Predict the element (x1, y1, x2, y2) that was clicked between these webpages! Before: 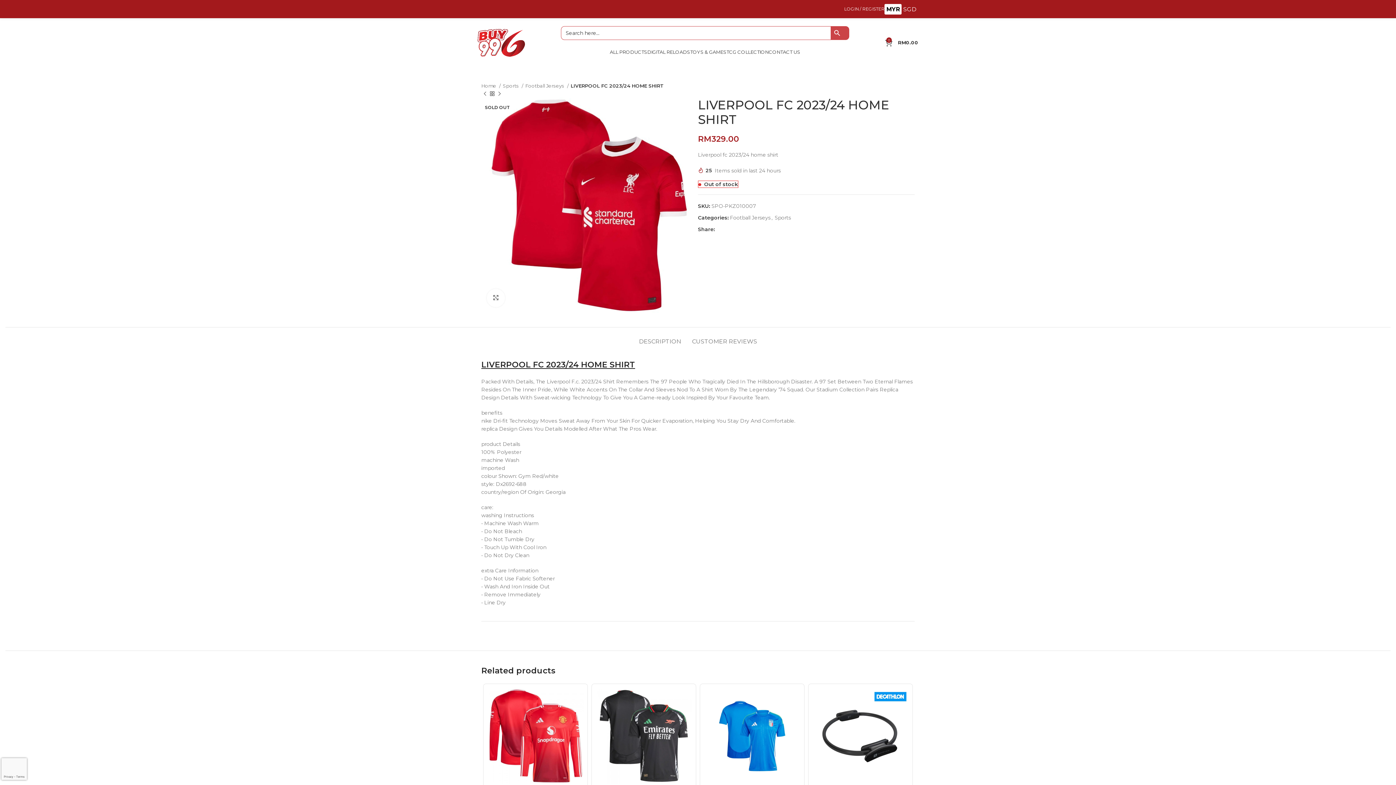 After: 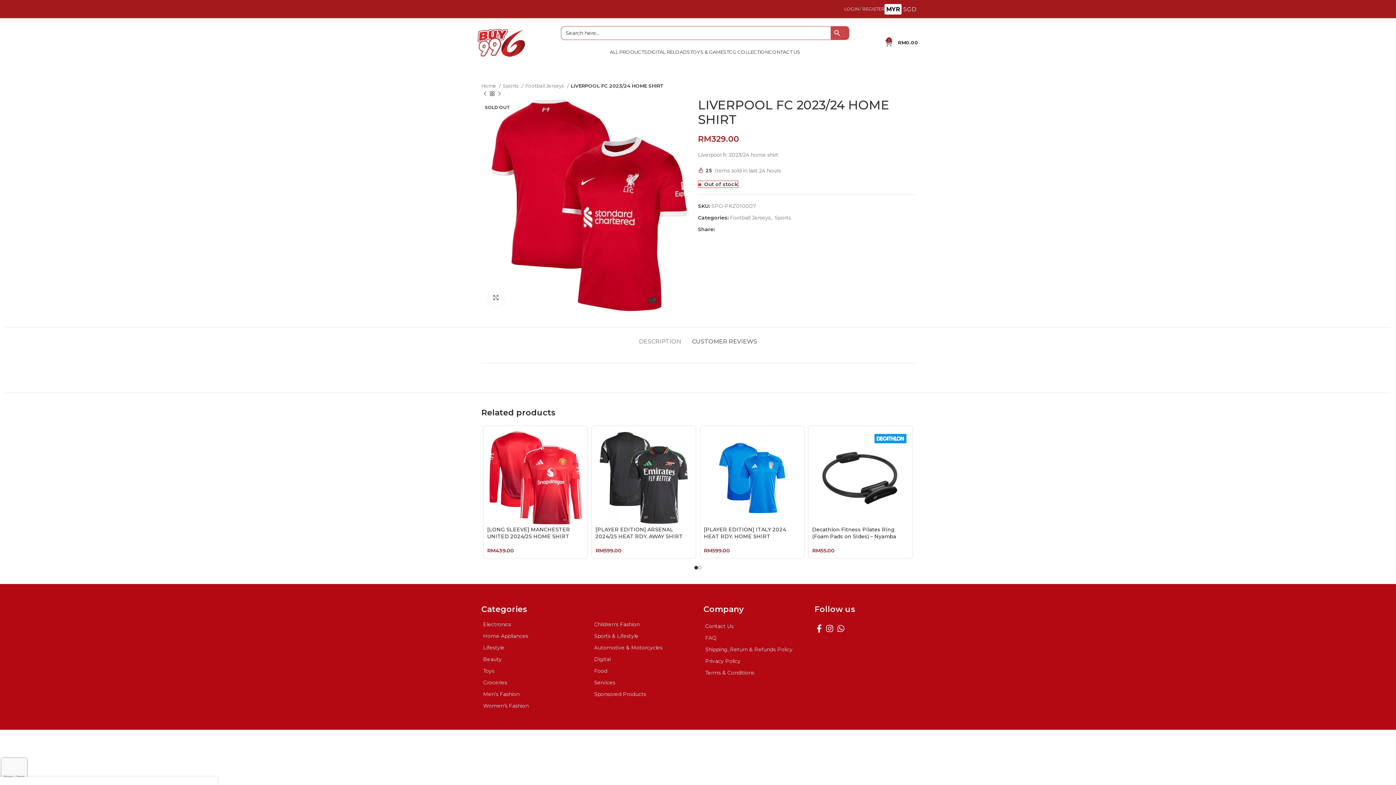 Action: bbox: (692, 327, 757, 348) label: CUSTOMER REVIEWS